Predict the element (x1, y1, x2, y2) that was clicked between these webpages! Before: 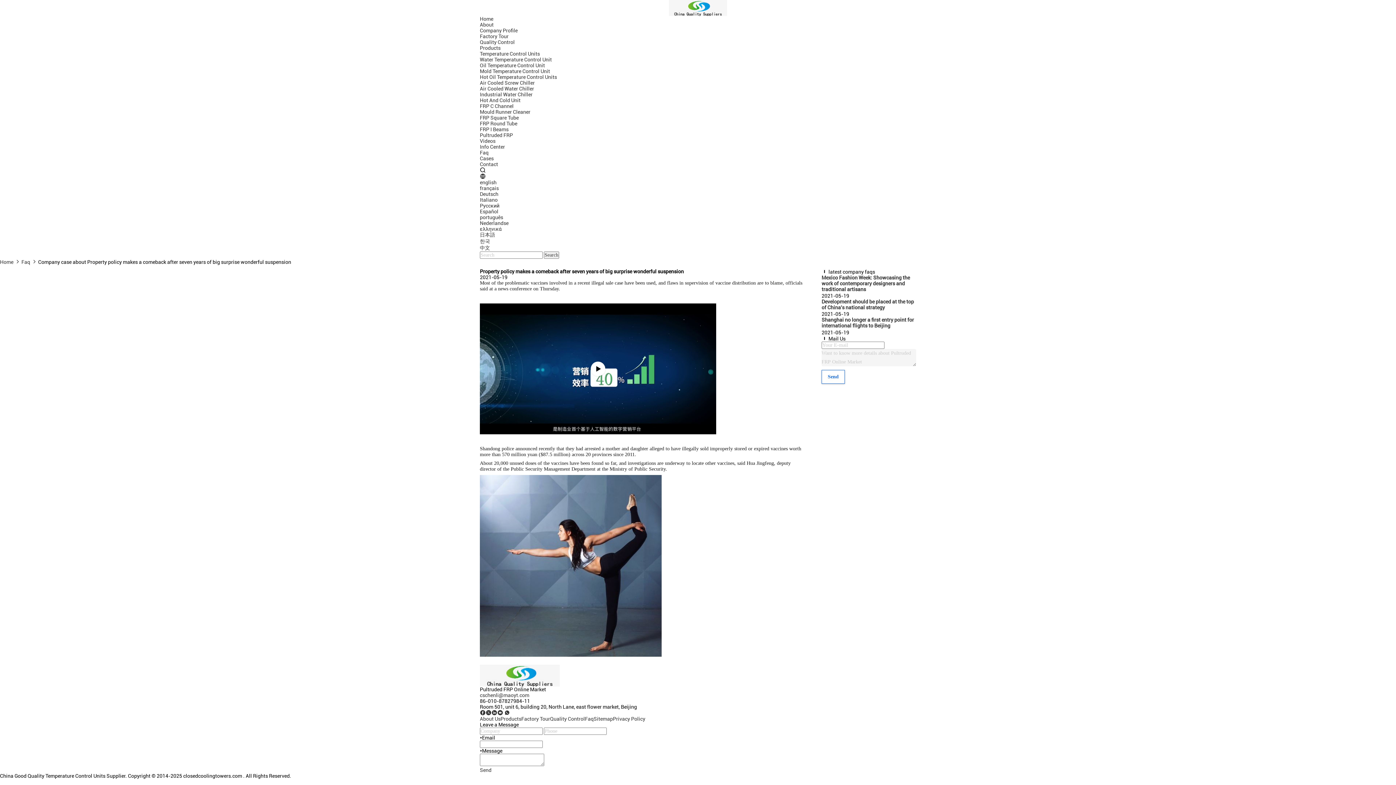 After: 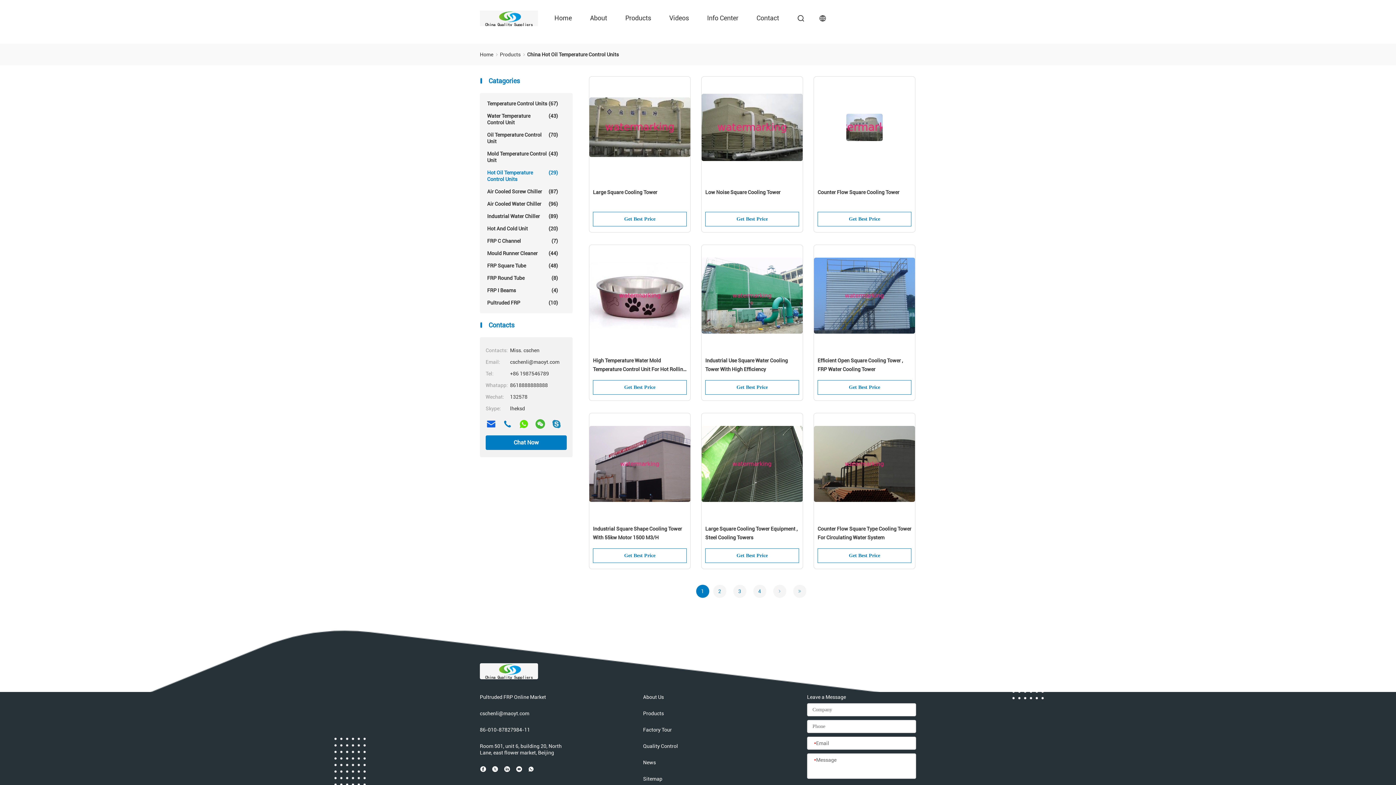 Action: label: Hot Oil Temperature Control Units bbox: (480, 74, 557, 79)